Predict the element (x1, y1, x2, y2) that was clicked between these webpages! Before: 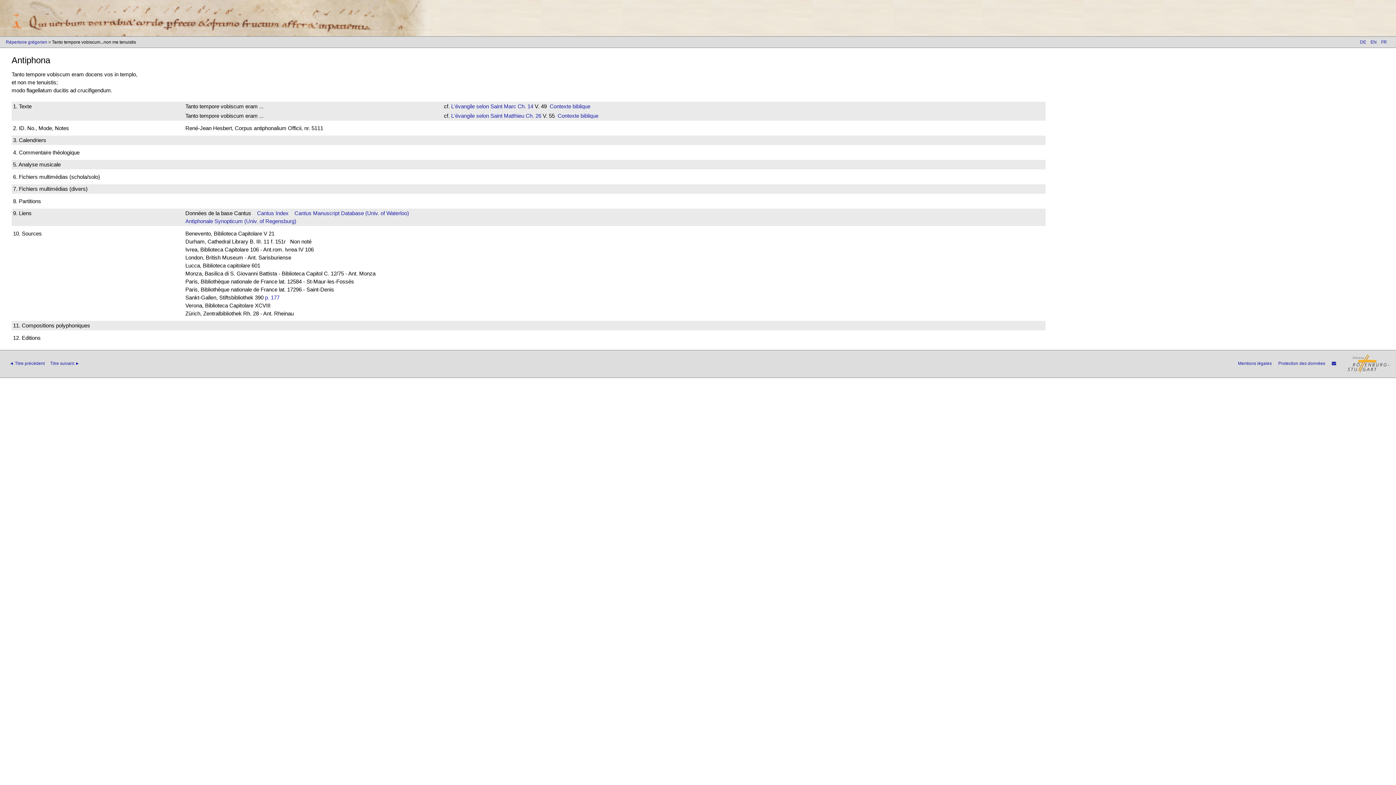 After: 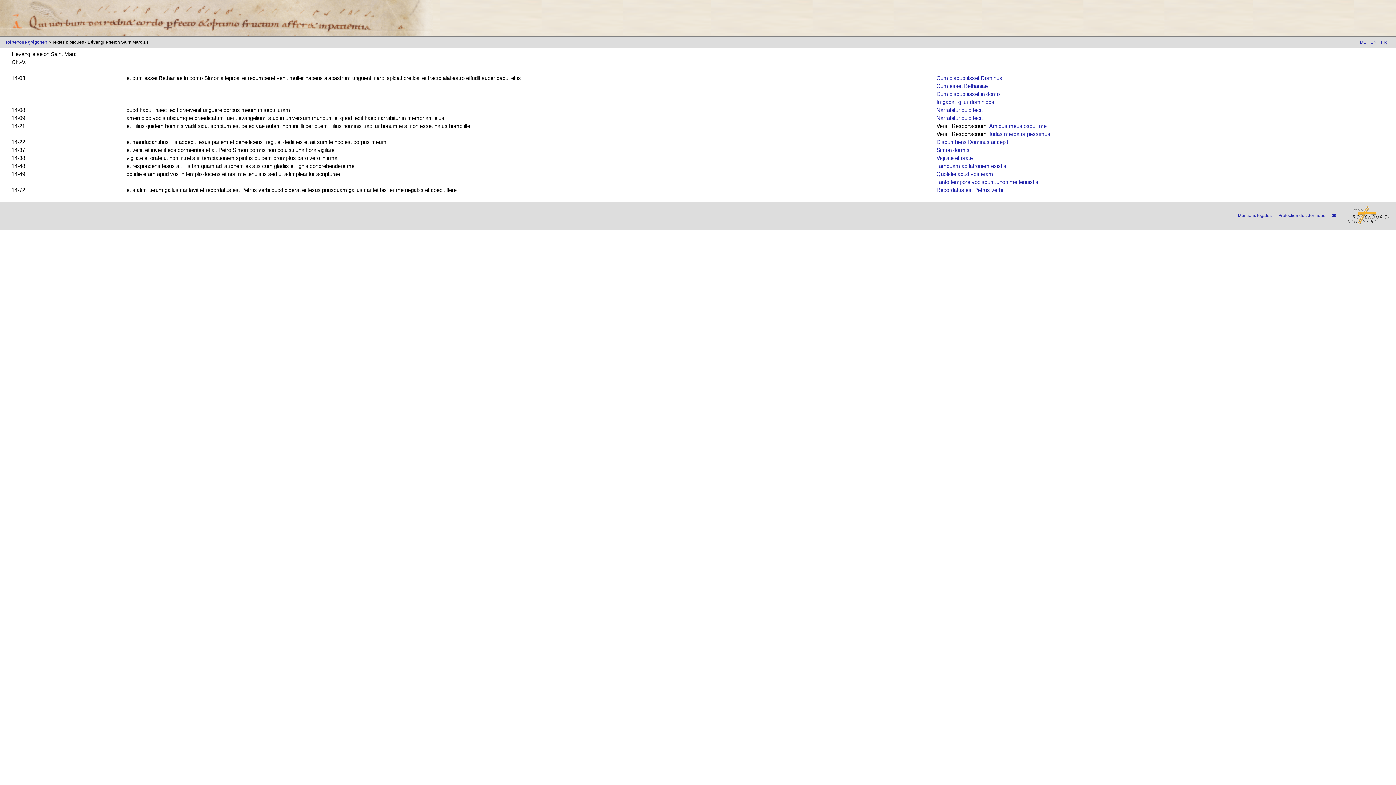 Action: bbox: (516, 103, 533, 109) label:  Ch. 14